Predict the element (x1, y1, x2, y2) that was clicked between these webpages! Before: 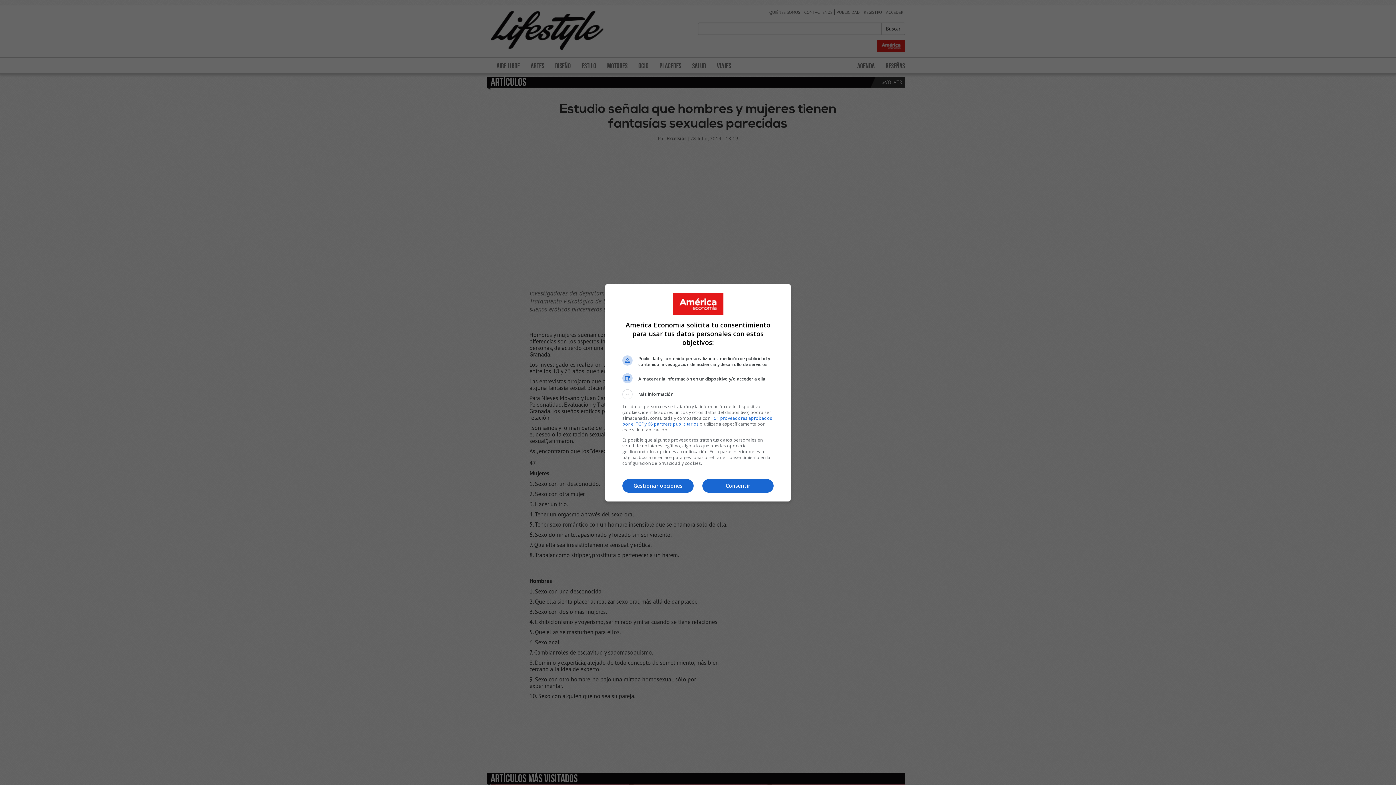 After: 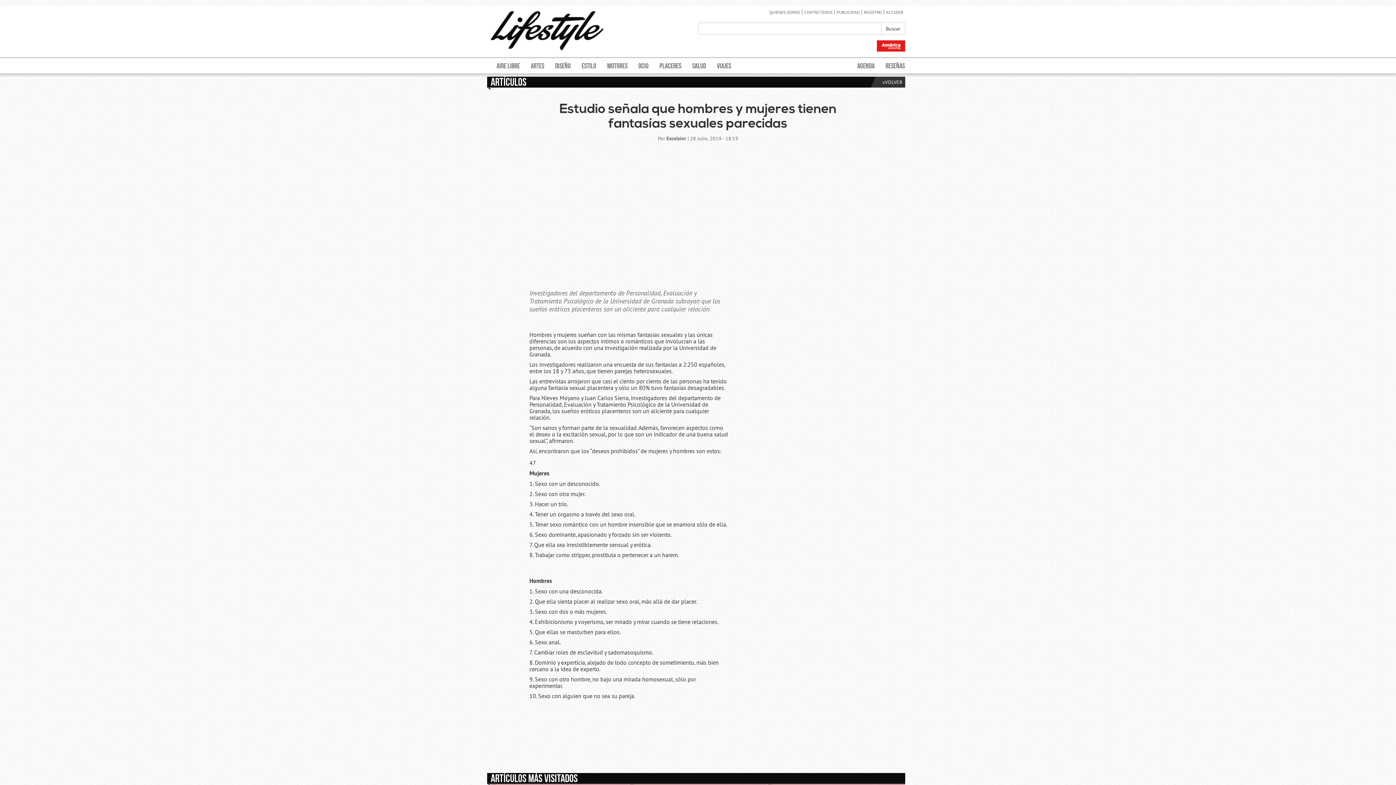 Action: label: Consentir bbox: (702, 479, 773, 493)